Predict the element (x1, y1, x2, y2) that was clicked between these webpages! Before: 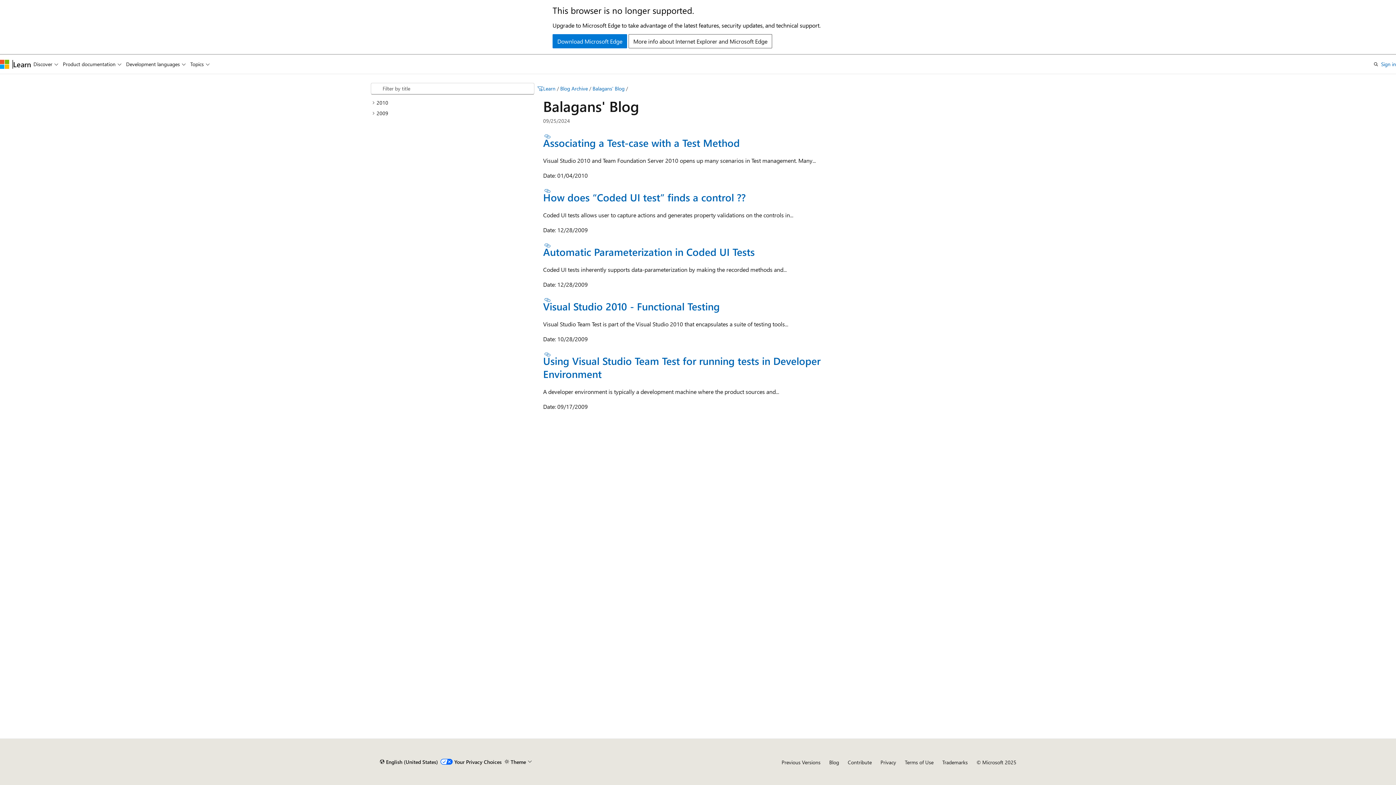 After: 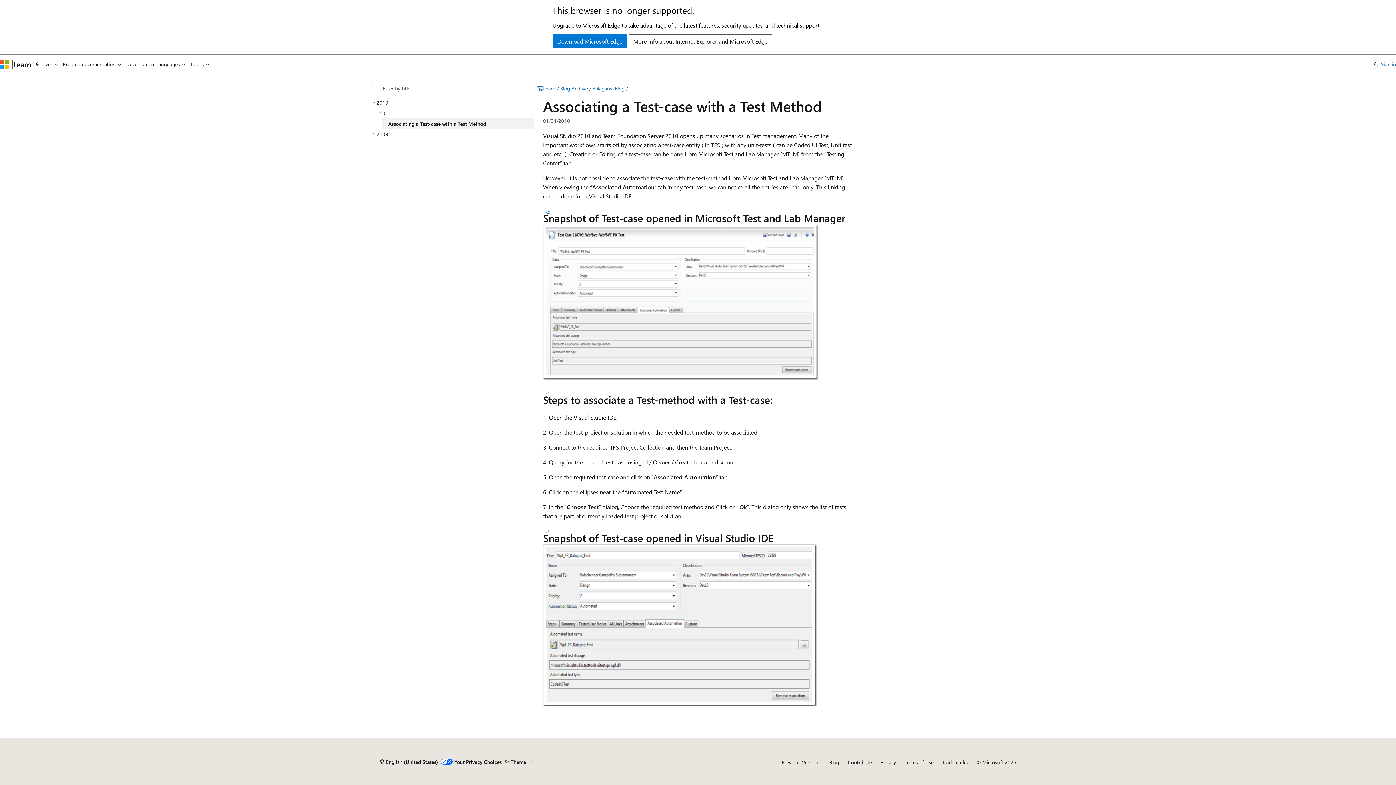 Action: label: Associating a Test-case with a Test Method bbox: (543, 135, 740, 149)